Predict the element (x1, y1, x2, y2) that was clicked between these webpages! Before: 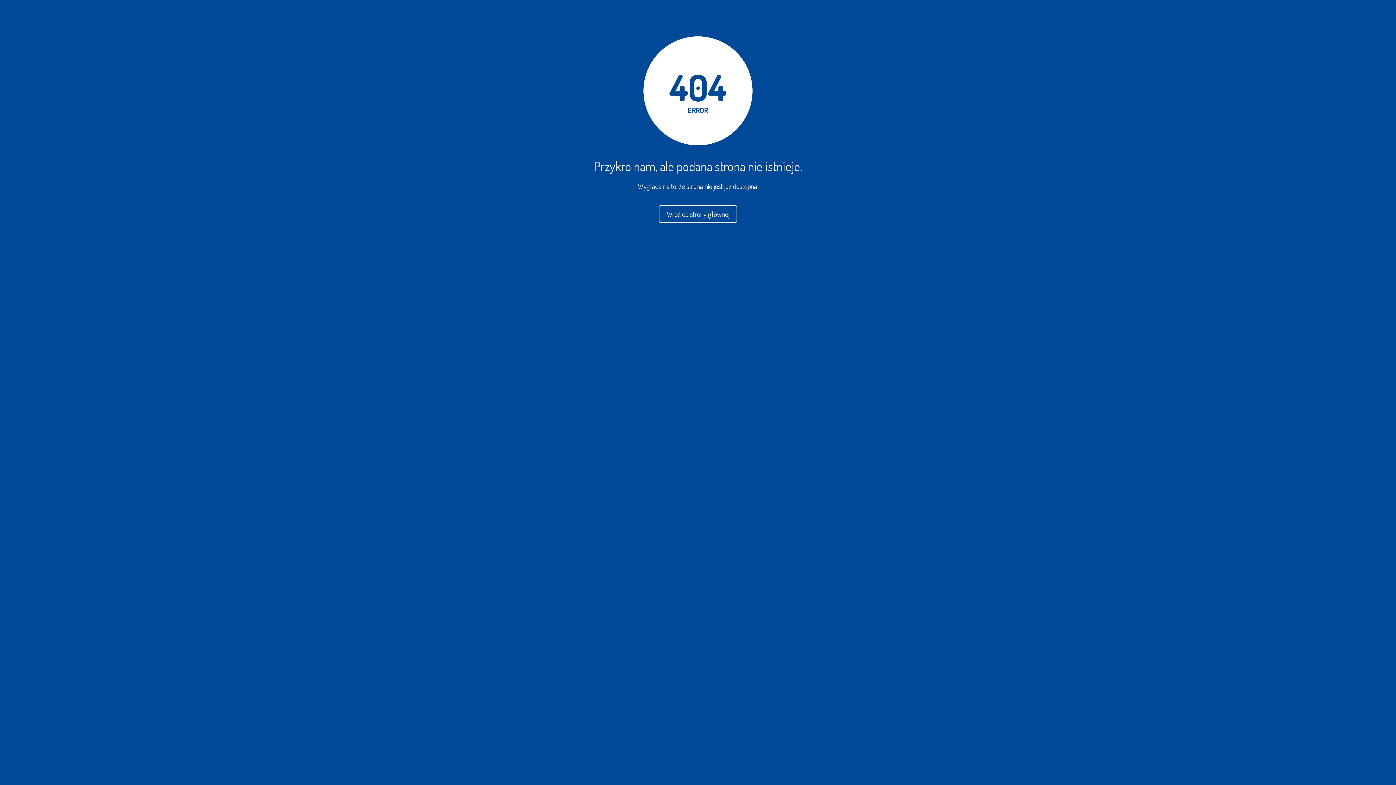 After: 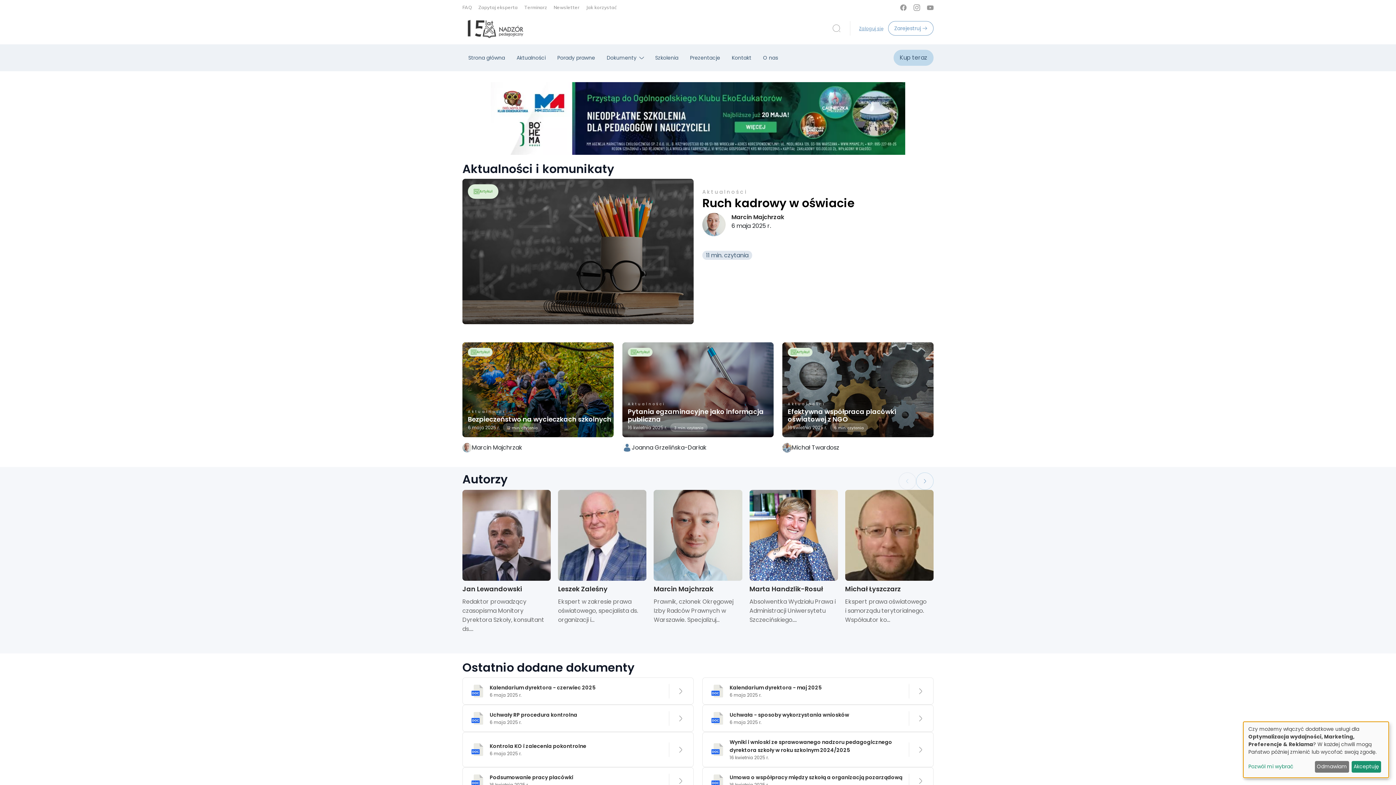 Action: label: Wróć do strony głównej bbox: (659, 211, 737, 218)